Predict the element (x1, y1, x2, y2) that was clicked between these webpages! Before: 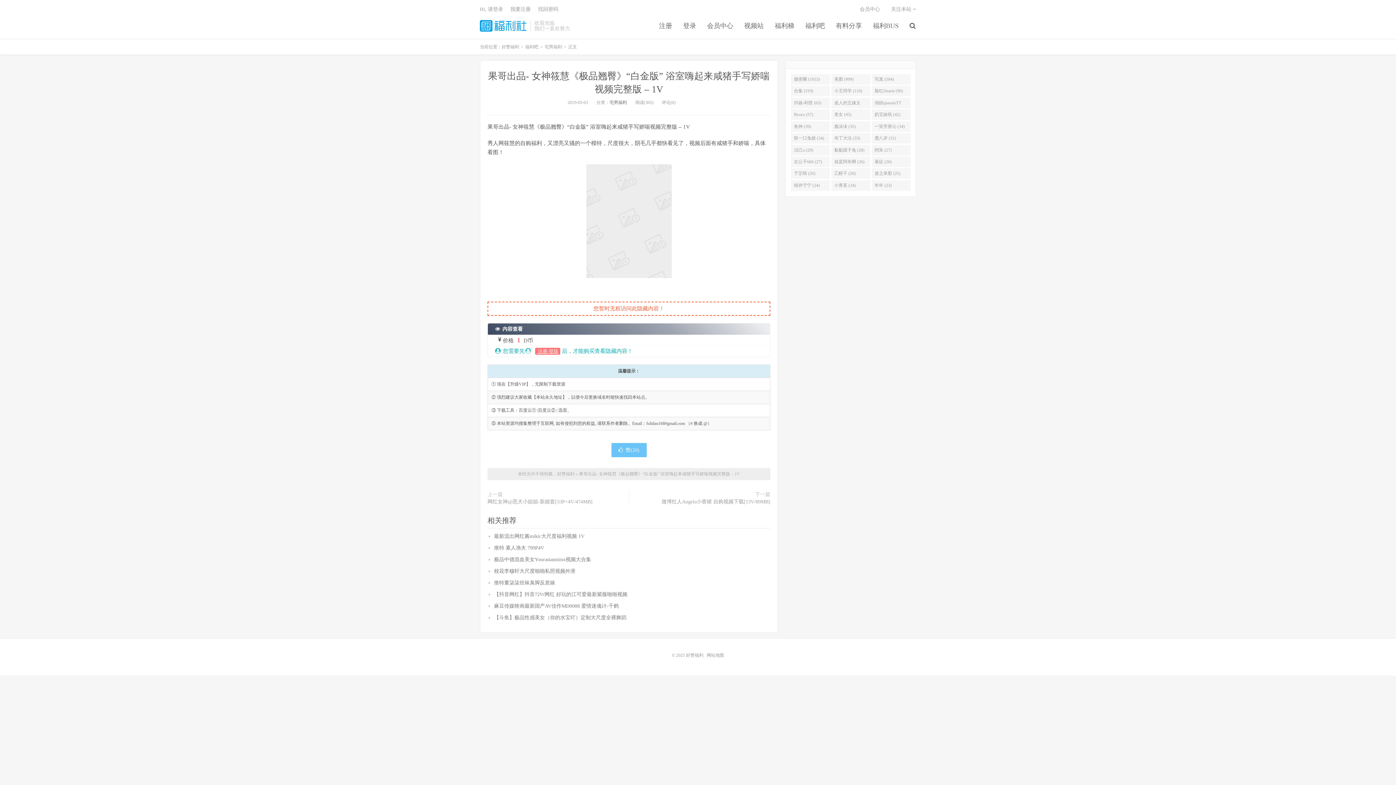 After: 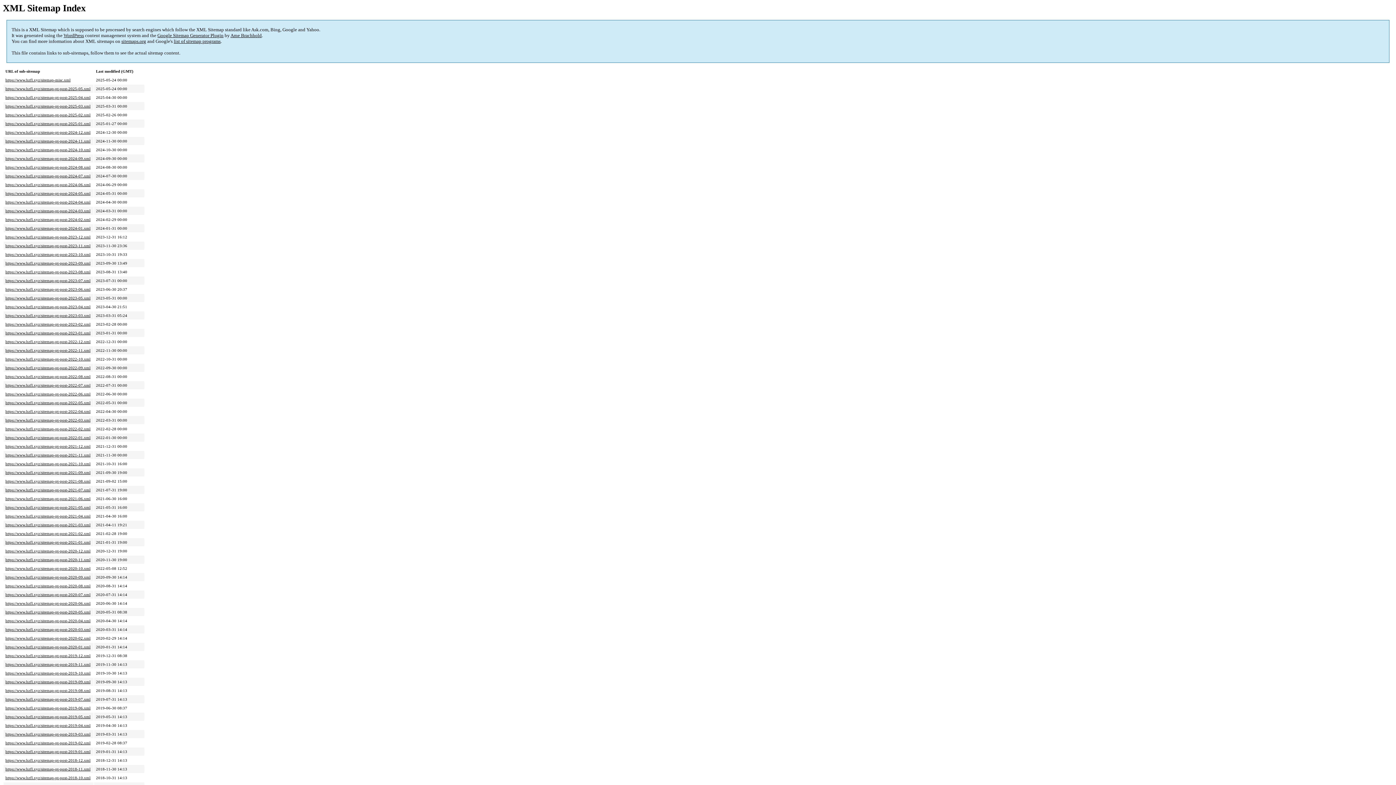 Action: label: 网站地图 bbox: (706, 653, 724, 658)